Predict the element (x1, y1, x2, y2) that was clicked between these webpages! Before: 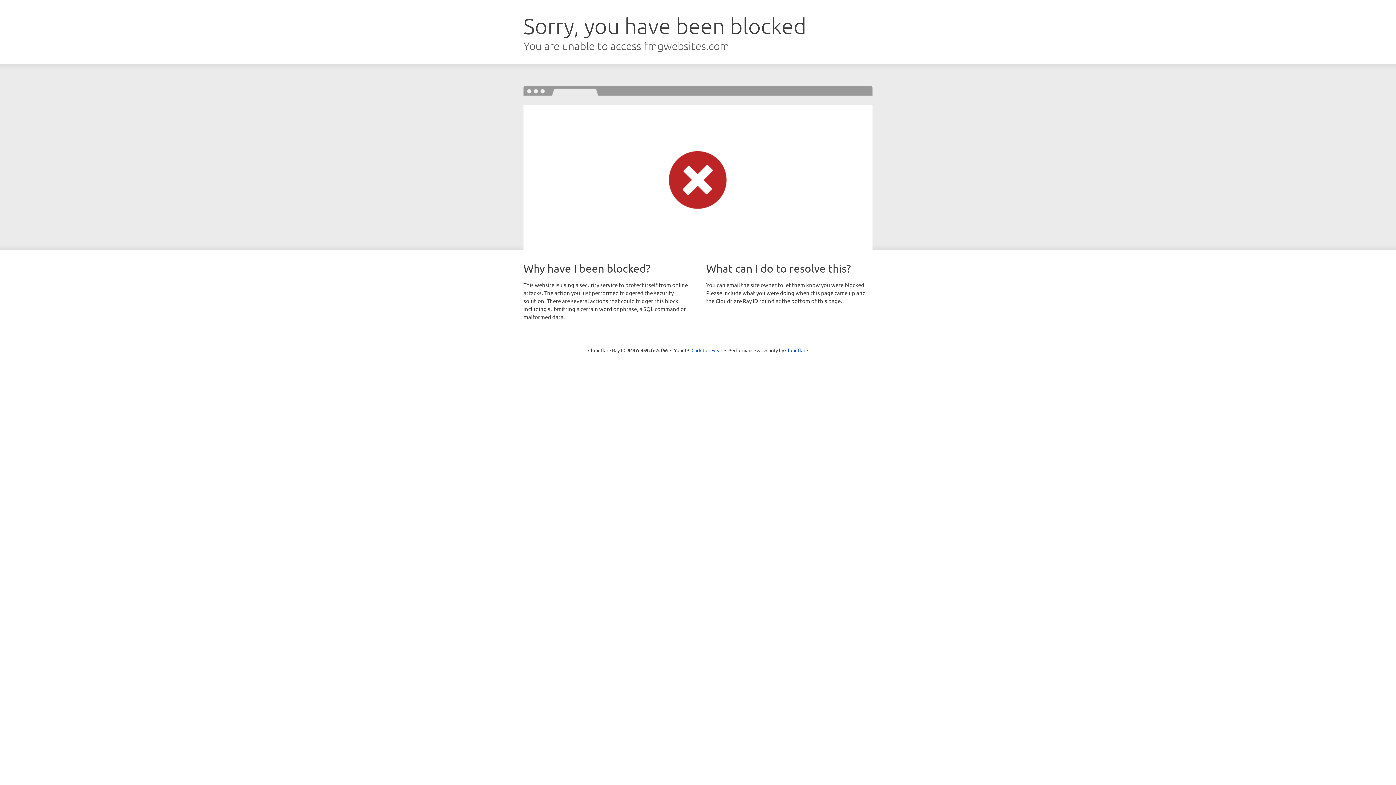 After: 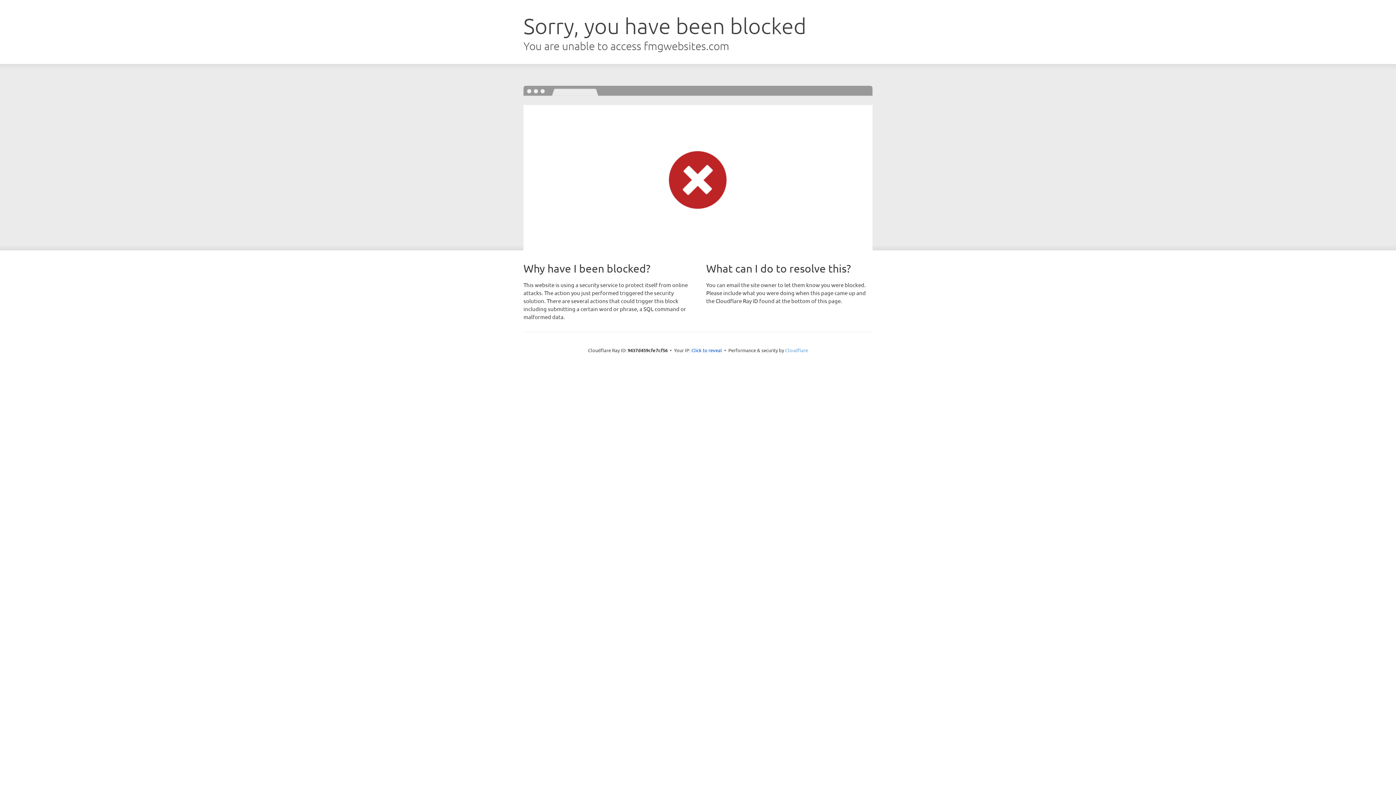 Action: bbox: (785, 347, 808, 353) label: Cloudflare